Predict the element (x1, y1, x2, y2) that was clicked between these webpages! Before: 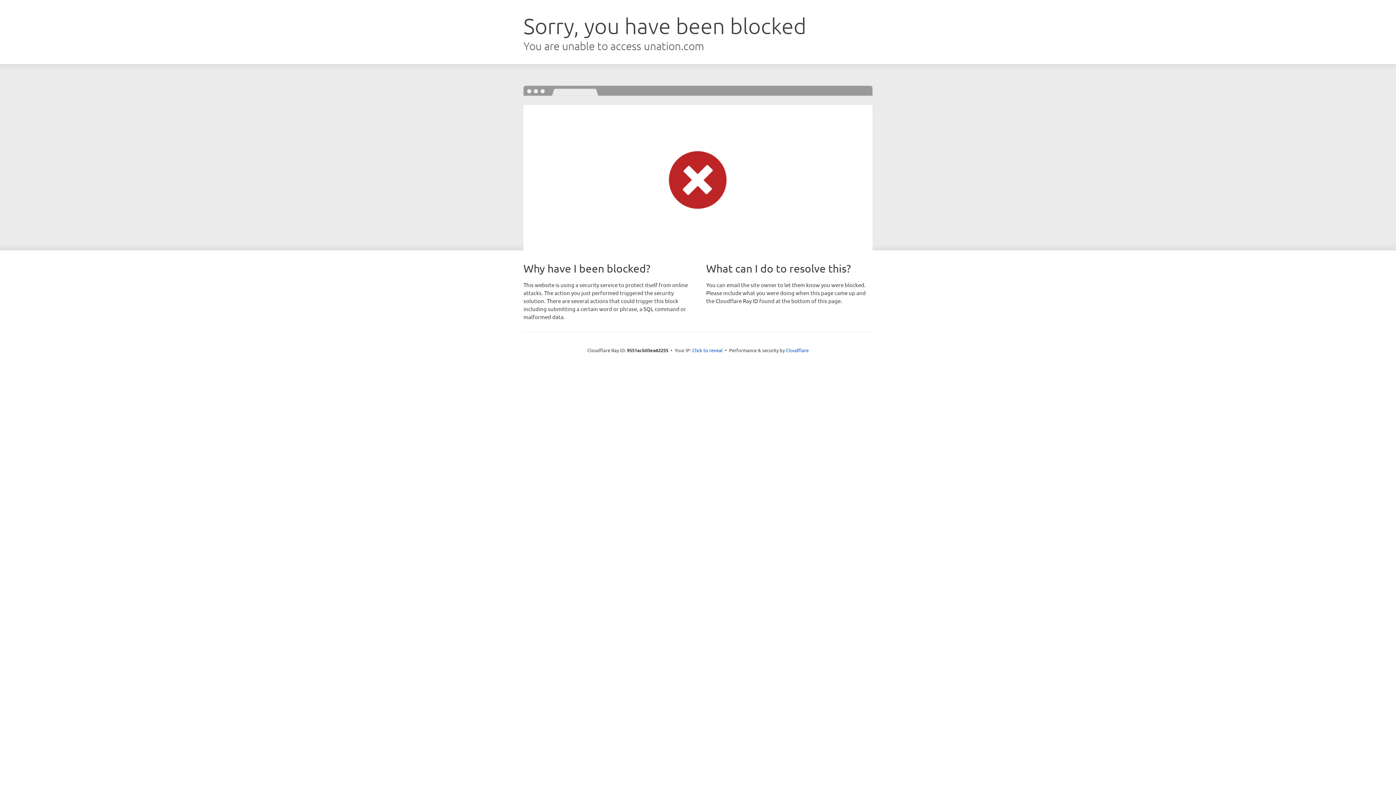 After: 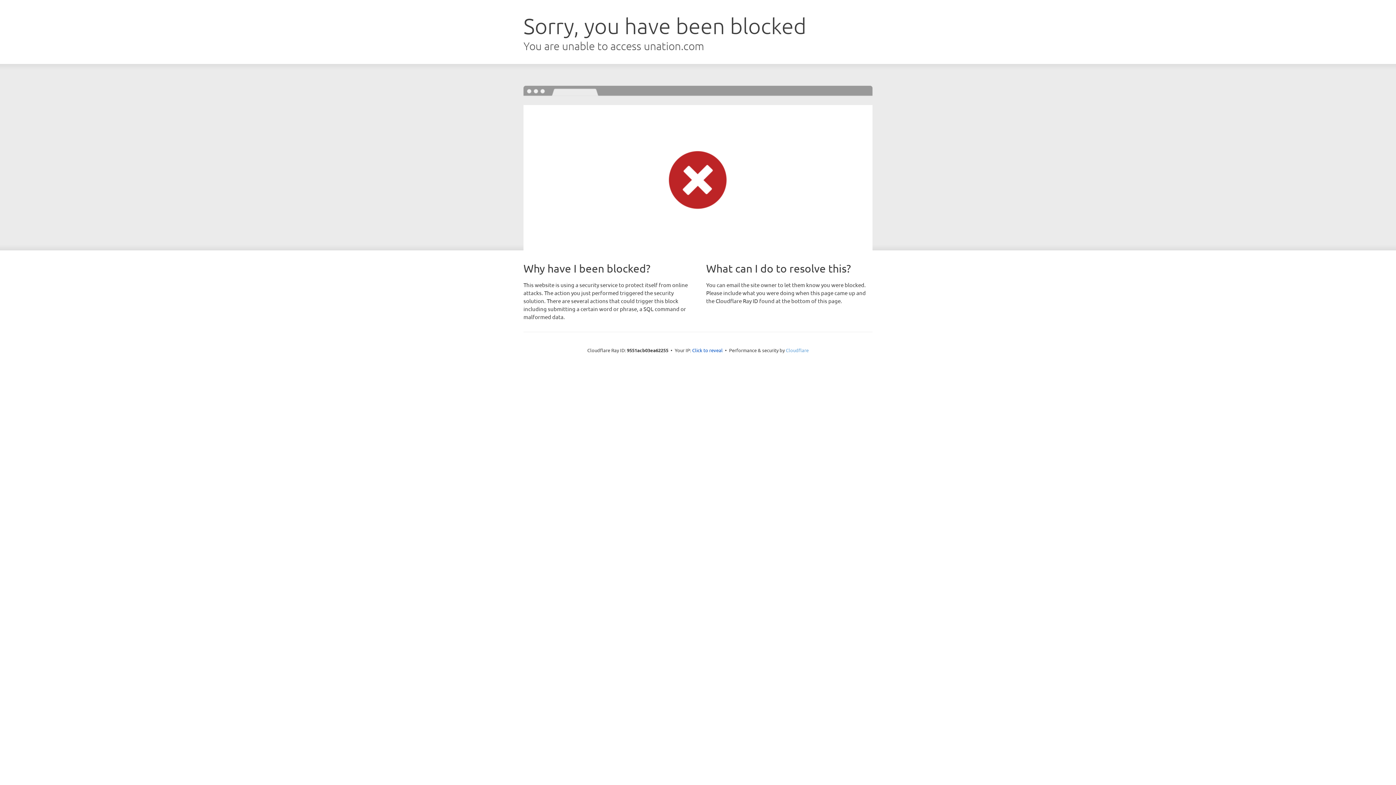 Action: label: Cloudflare bbox: (786, 347, 808, 353)